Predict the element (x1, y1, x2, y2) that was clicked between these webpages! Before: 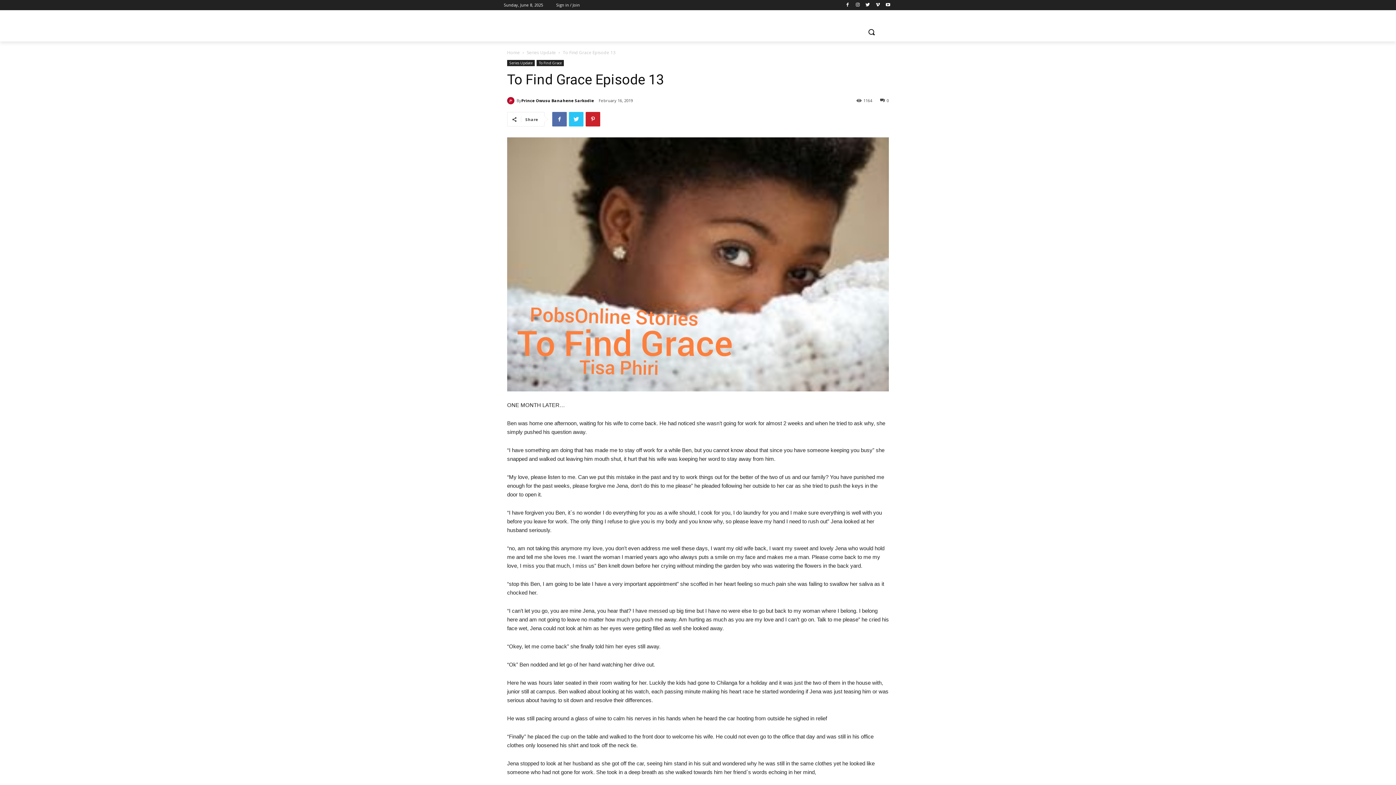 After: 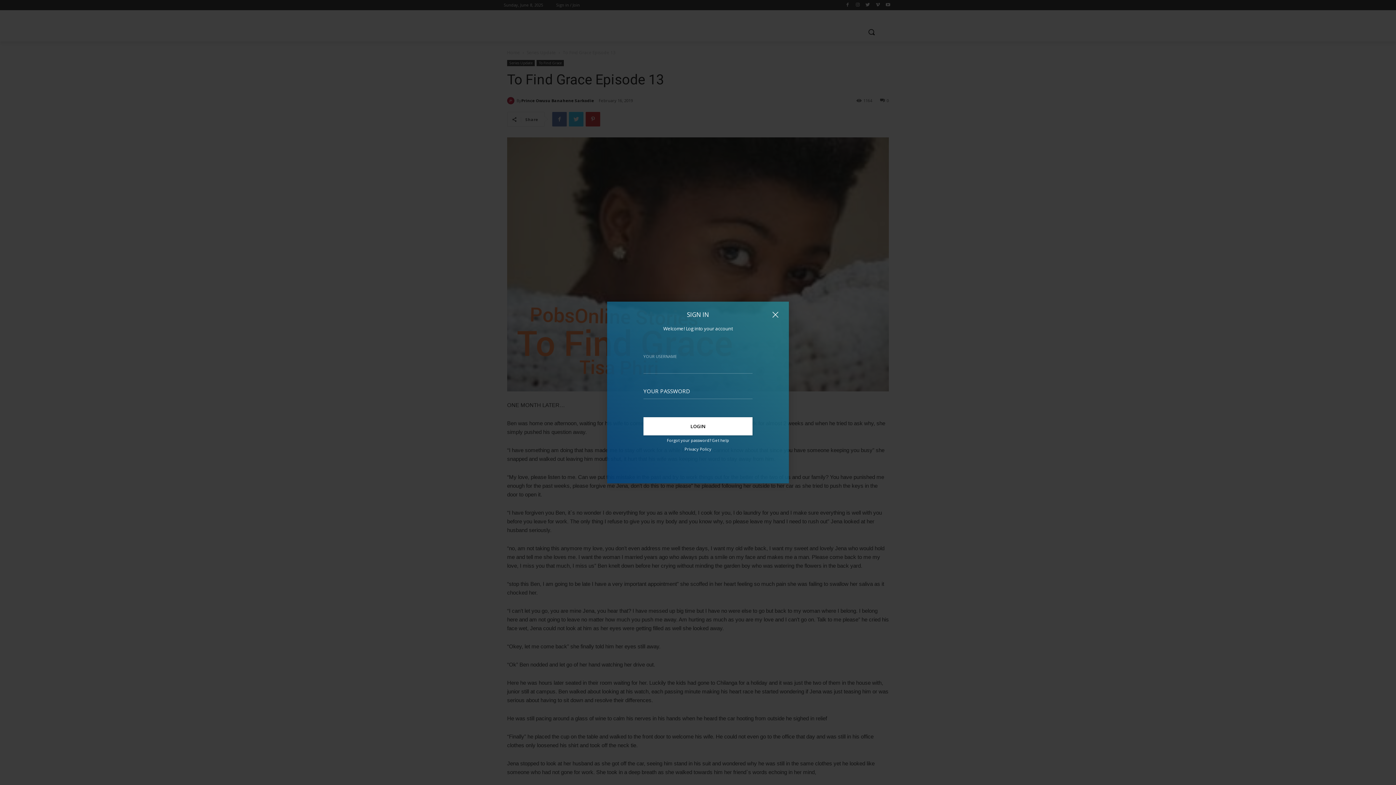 Action: label: Sign in / Join bbox: (556, 0, 580, 10)